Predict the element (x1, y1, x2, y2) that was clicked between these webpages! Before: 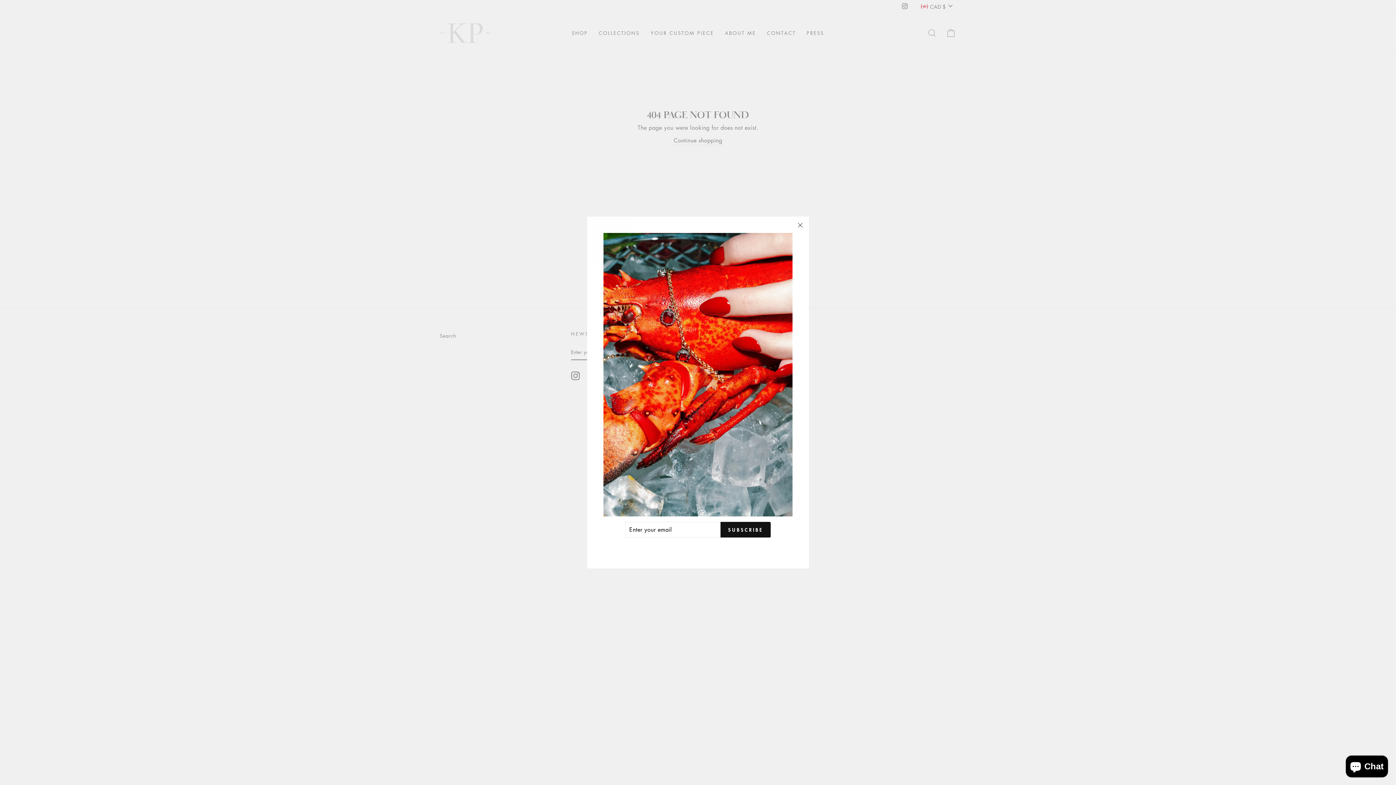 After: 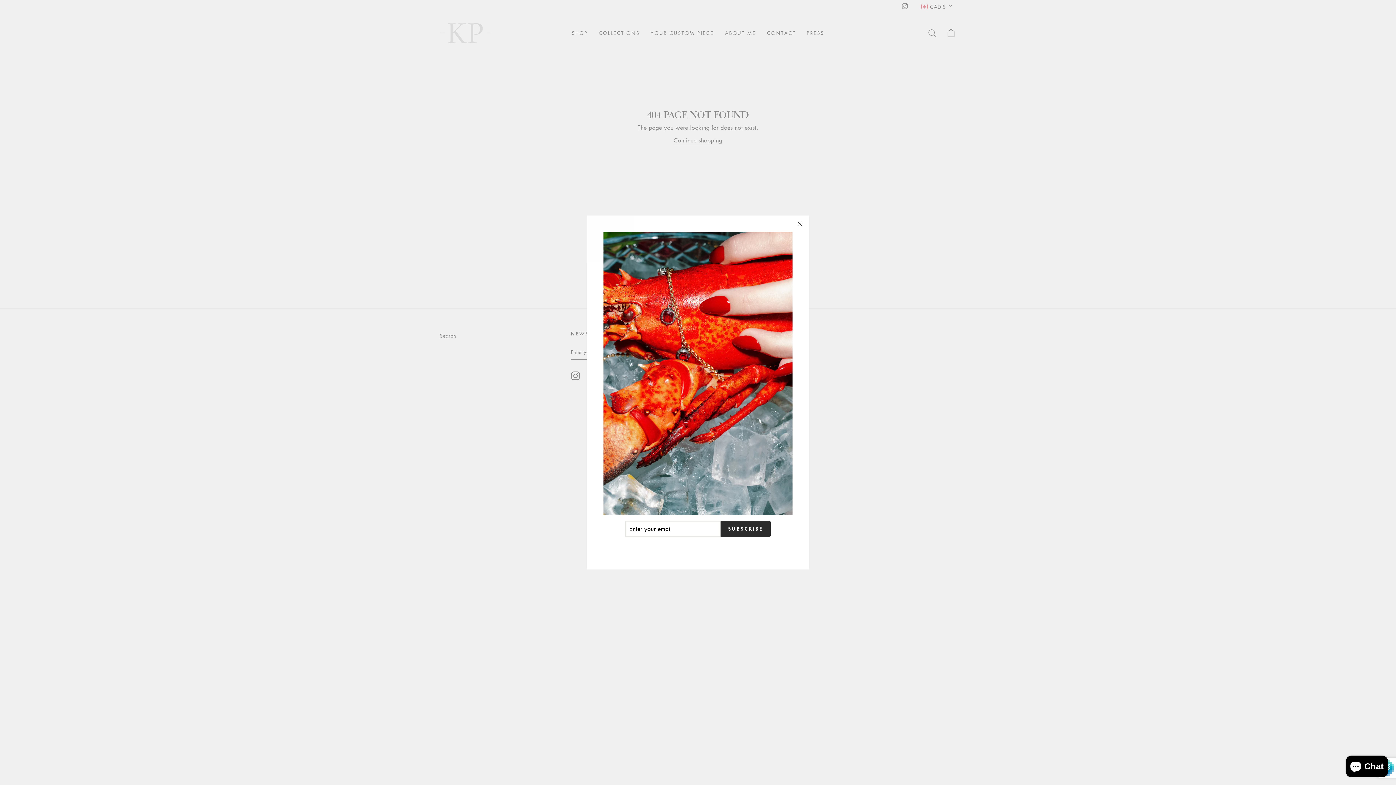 Action: label: SUBSCRIBE bbox: (720, 522, 770, 537)